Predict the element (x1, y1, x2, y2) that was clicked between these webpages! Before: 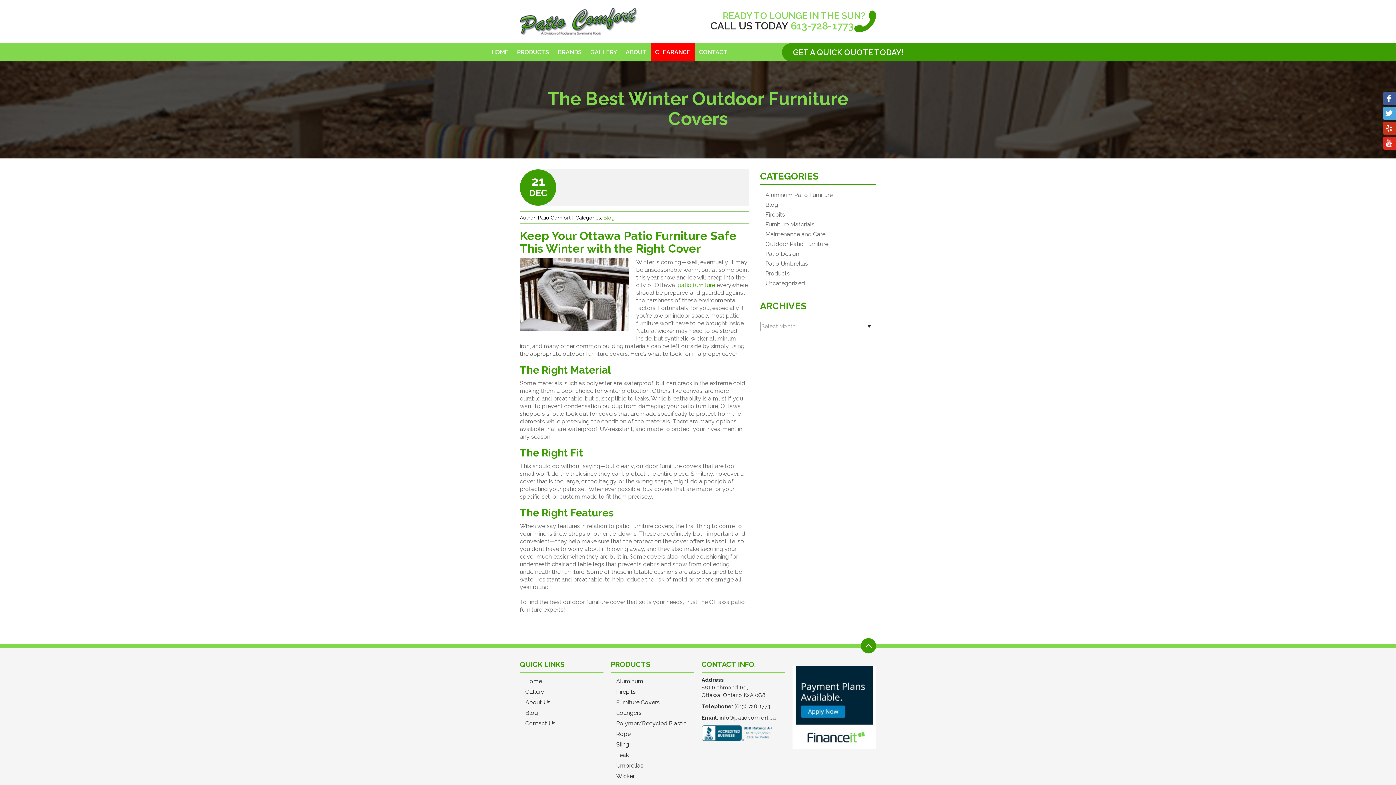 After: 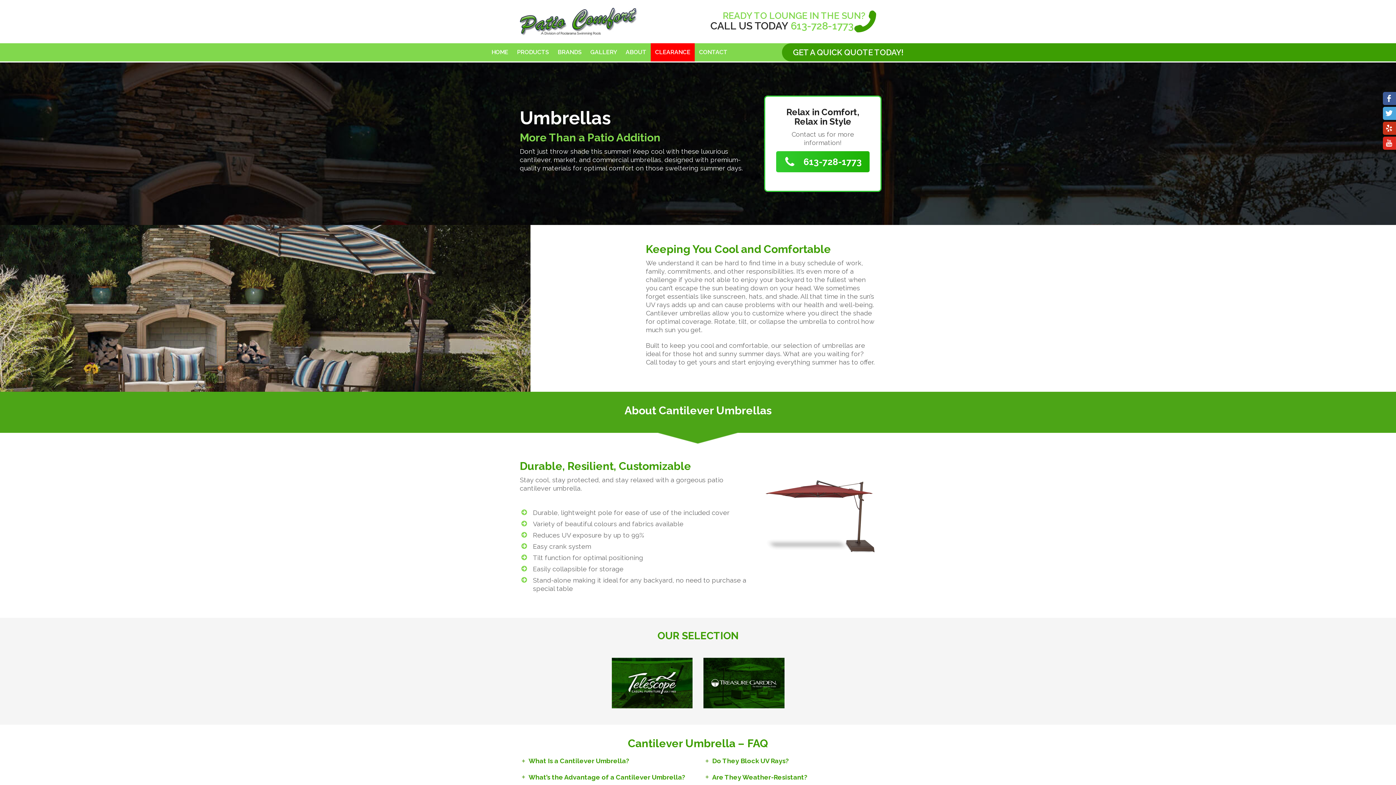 Action: label: Umbrellas bbox: (616, 762, 694, 769)